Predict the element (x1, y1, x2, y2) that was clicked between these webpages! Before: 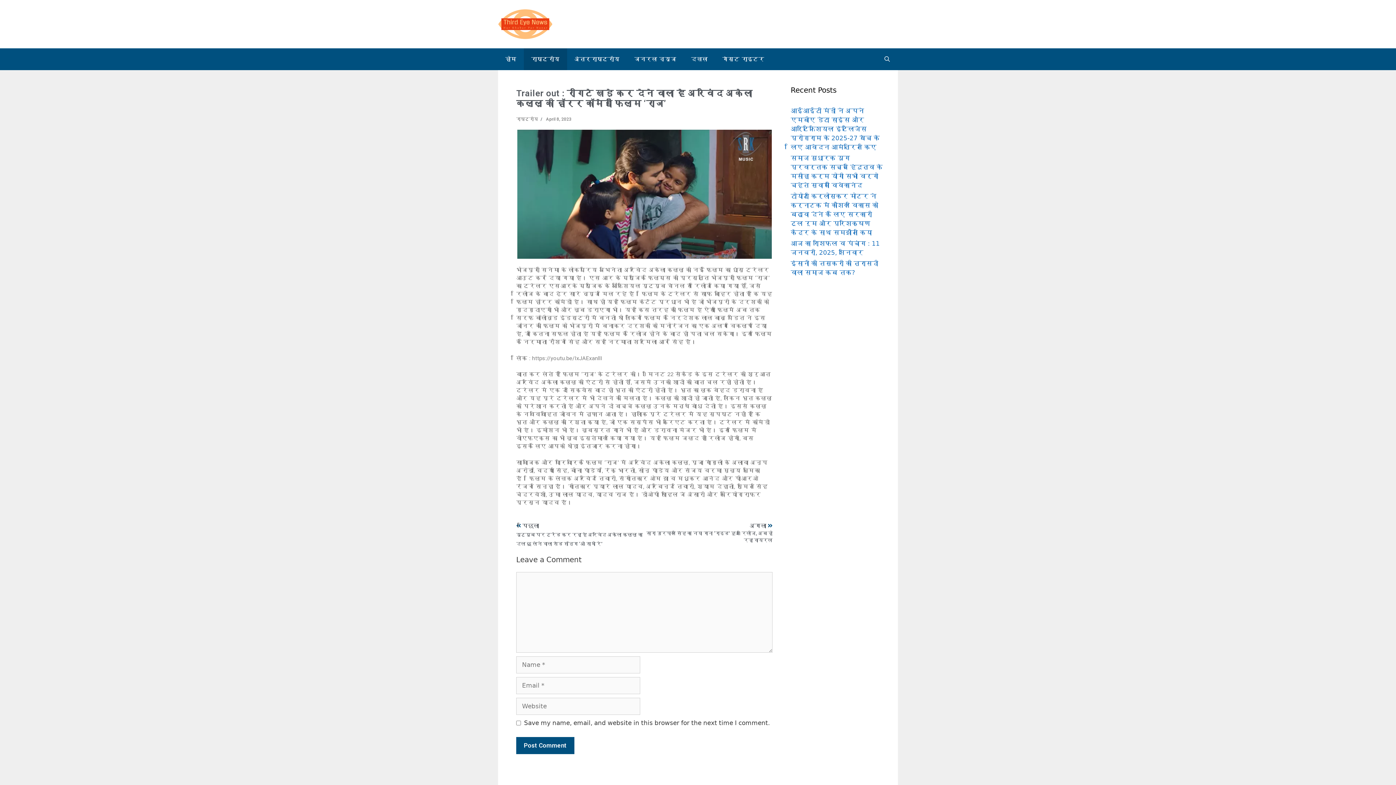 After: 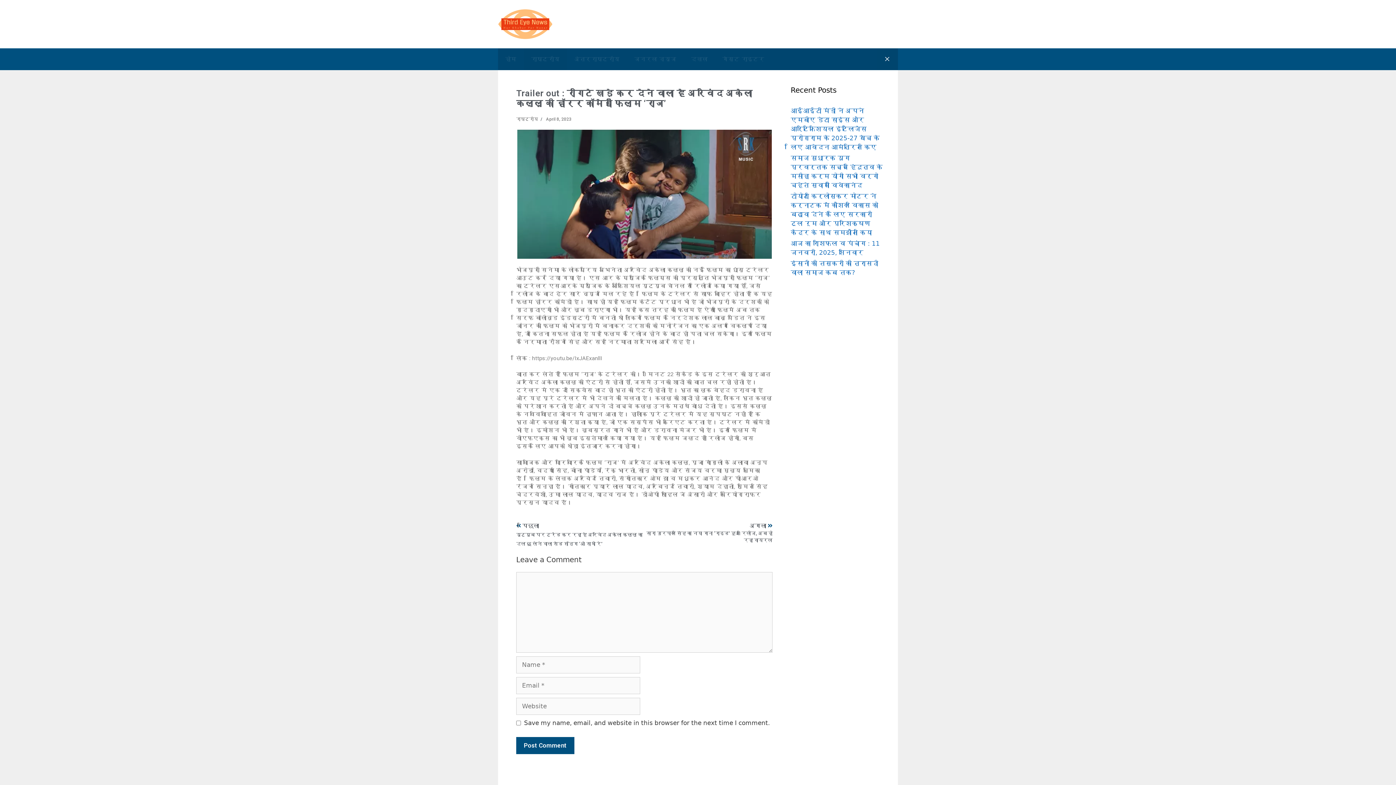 Action: bbox: (876, 48, 898, 70) label: Open Search Bar